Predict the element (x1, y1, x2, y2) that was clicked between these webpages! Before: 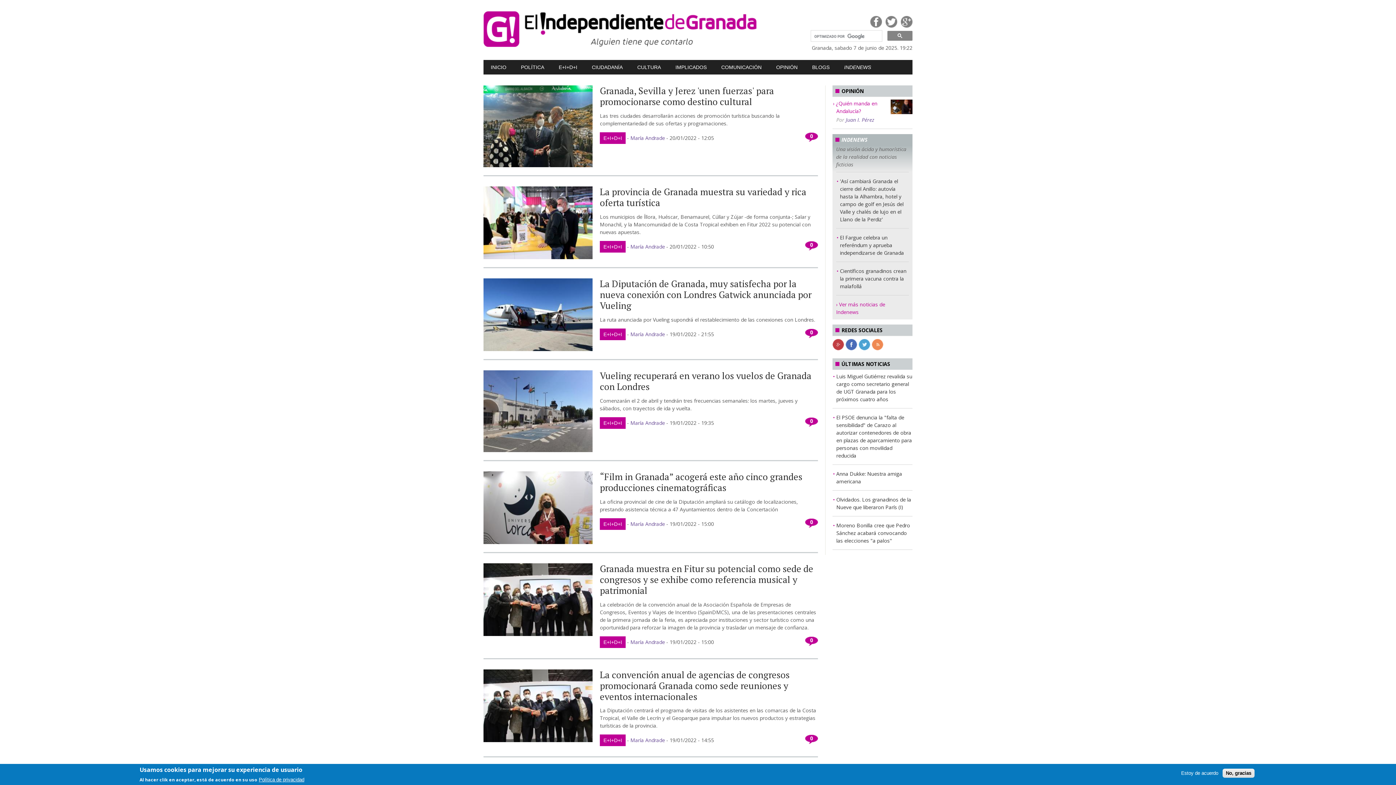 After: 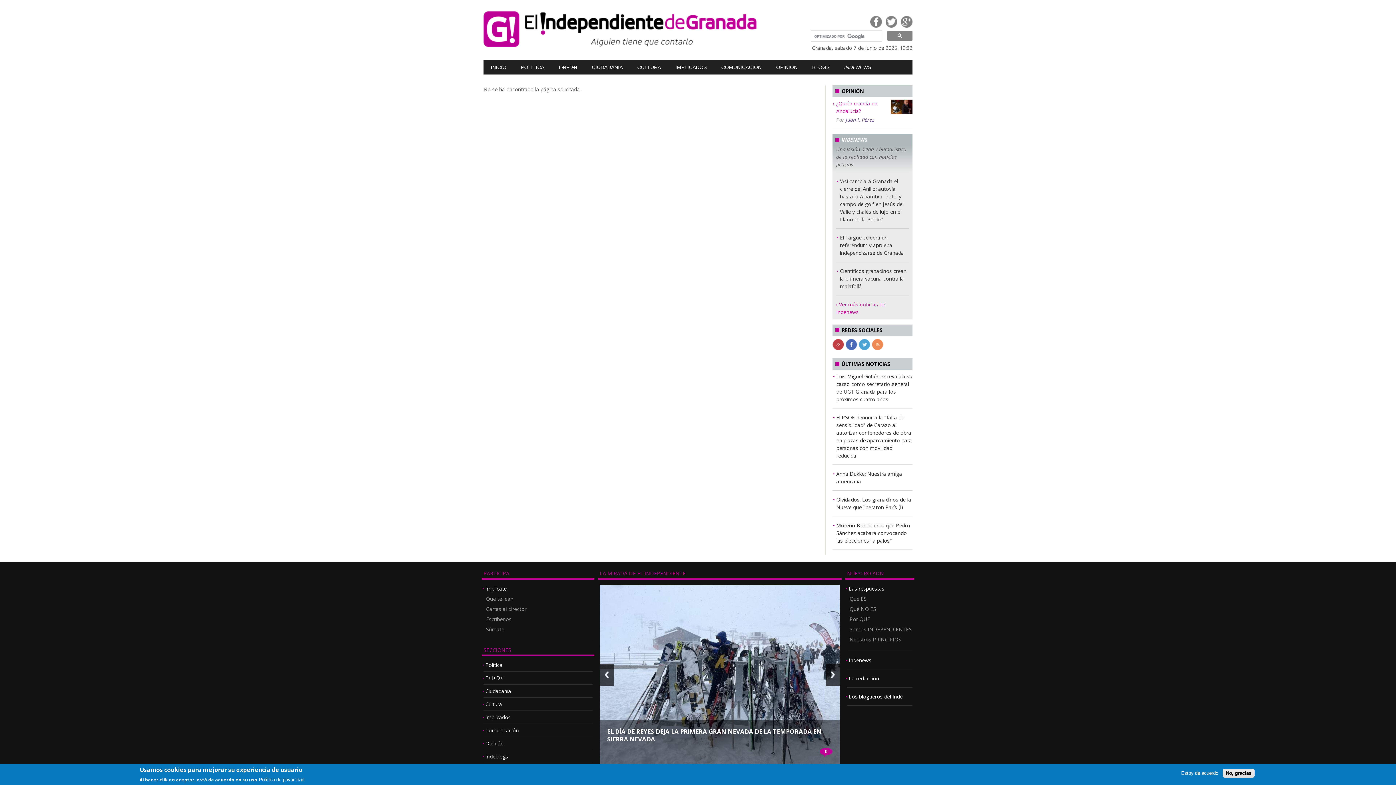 Action: bbox: (600, 328, 625, 340) label: E+I+D+I